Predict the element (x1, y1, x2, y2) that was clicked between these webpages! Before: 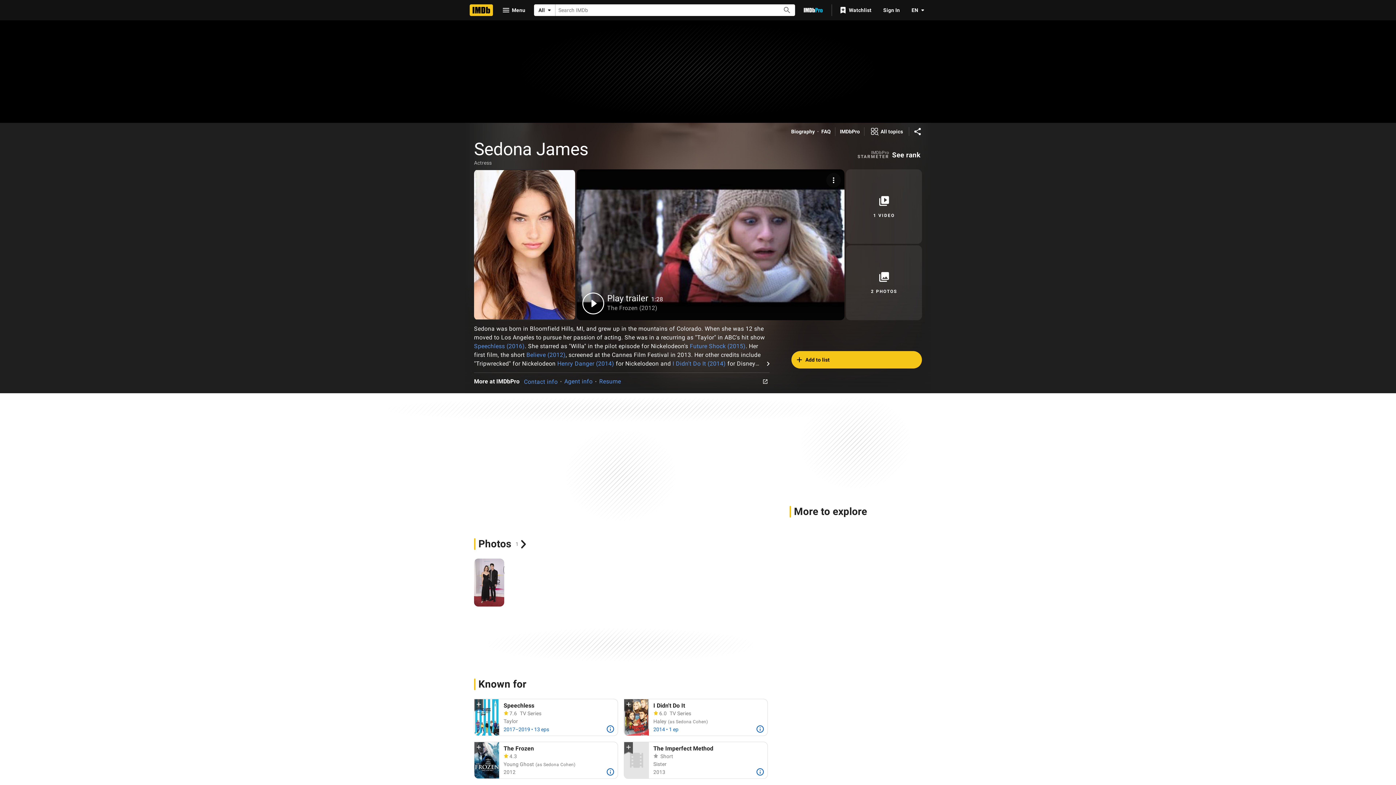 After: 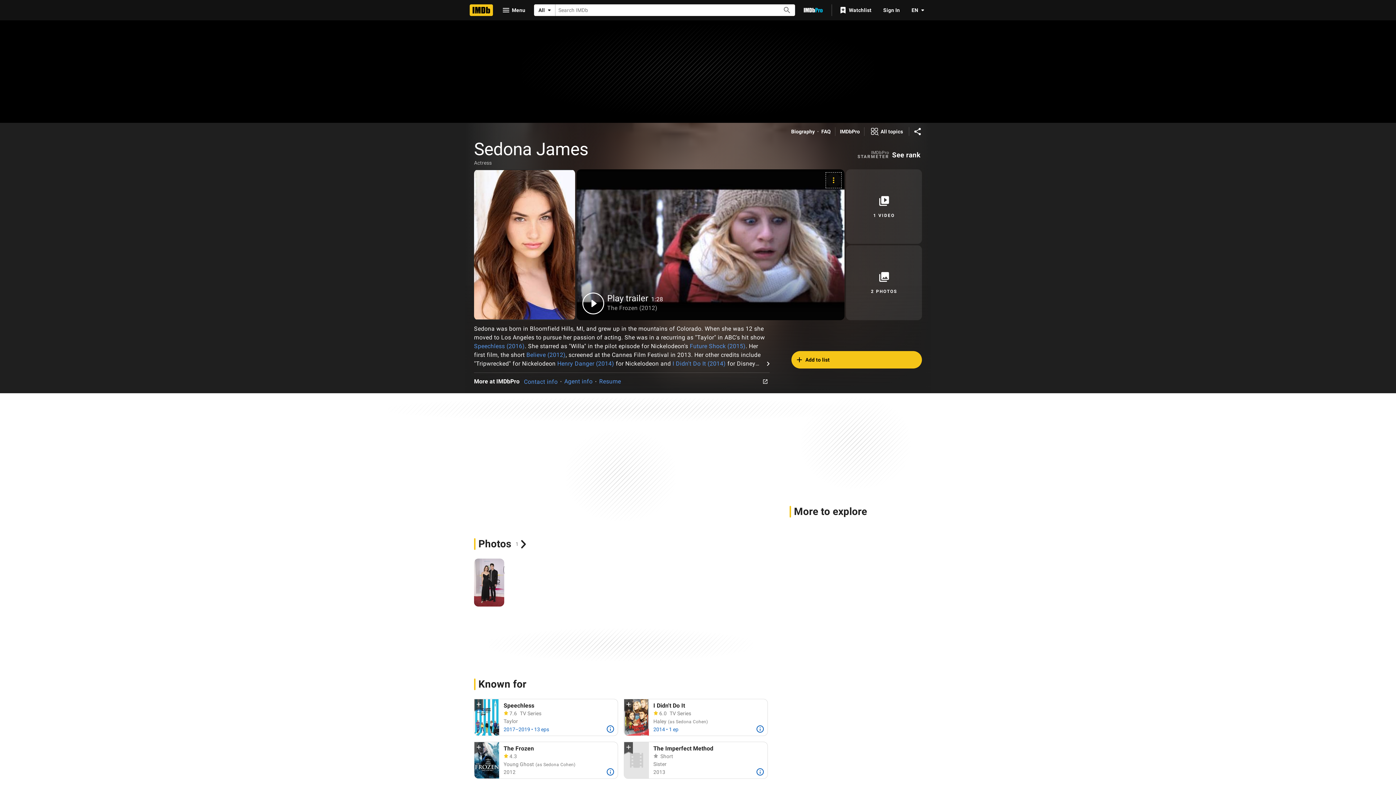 Action: bbox: (826, 173, 841, 187)